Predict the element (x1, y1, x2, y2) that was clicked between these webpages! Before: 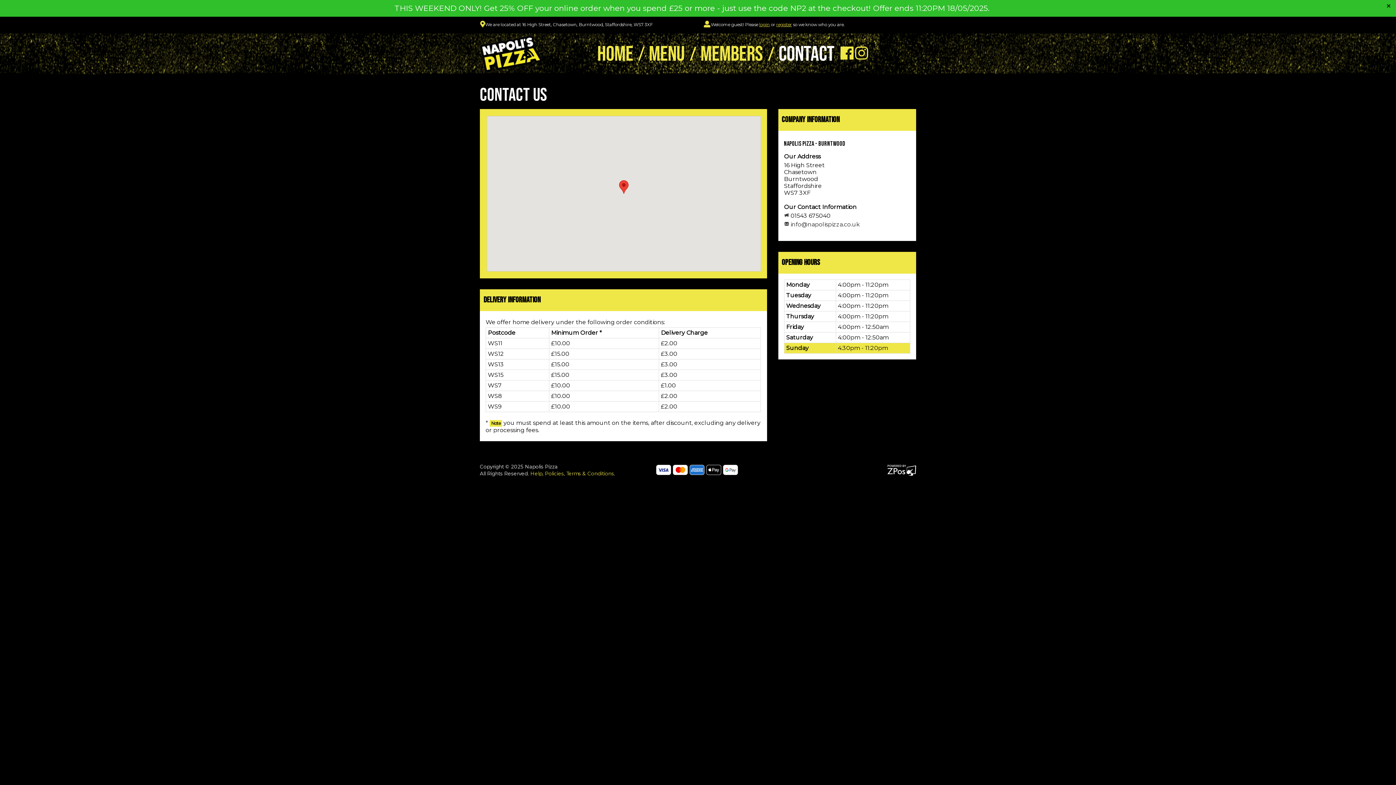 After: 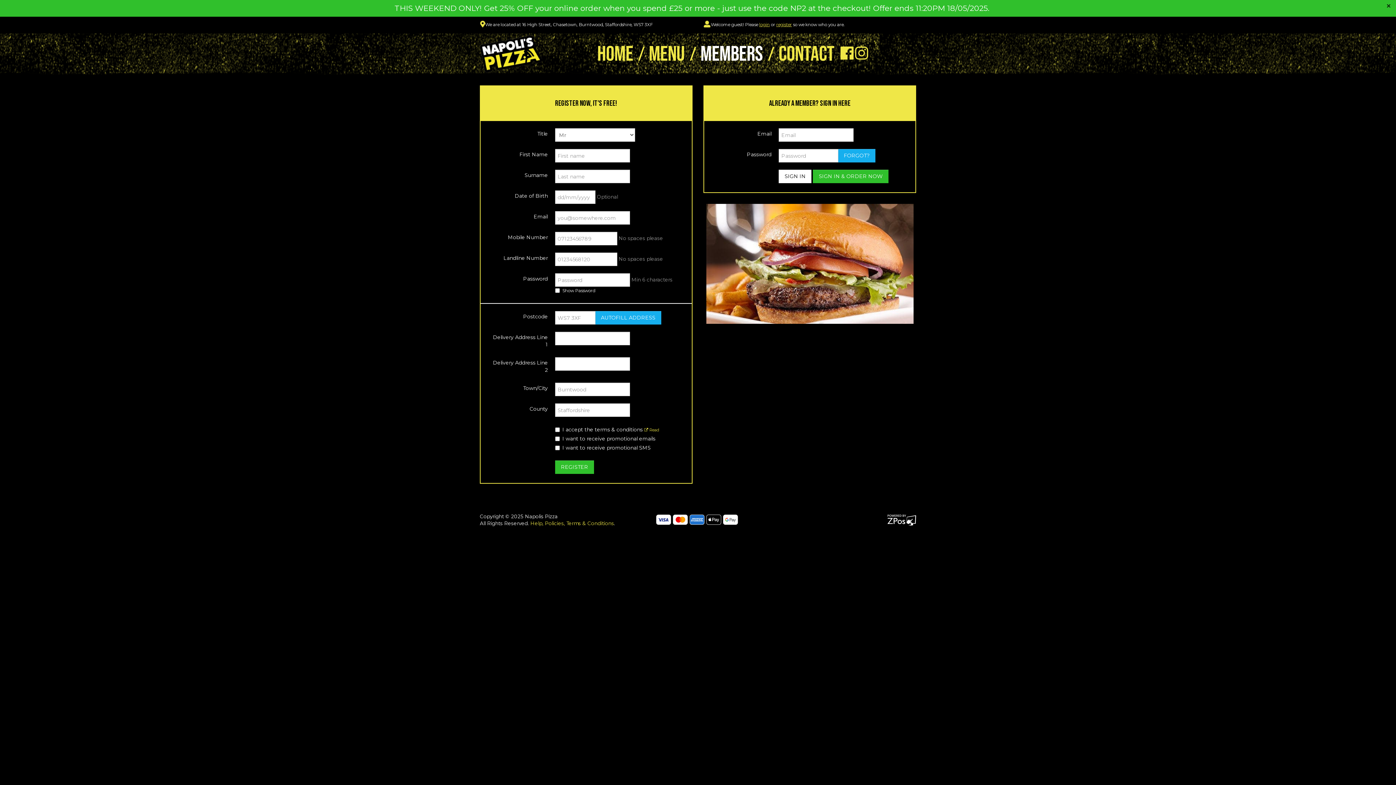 Action: label: login bbox: (759, 21, 769, 27)